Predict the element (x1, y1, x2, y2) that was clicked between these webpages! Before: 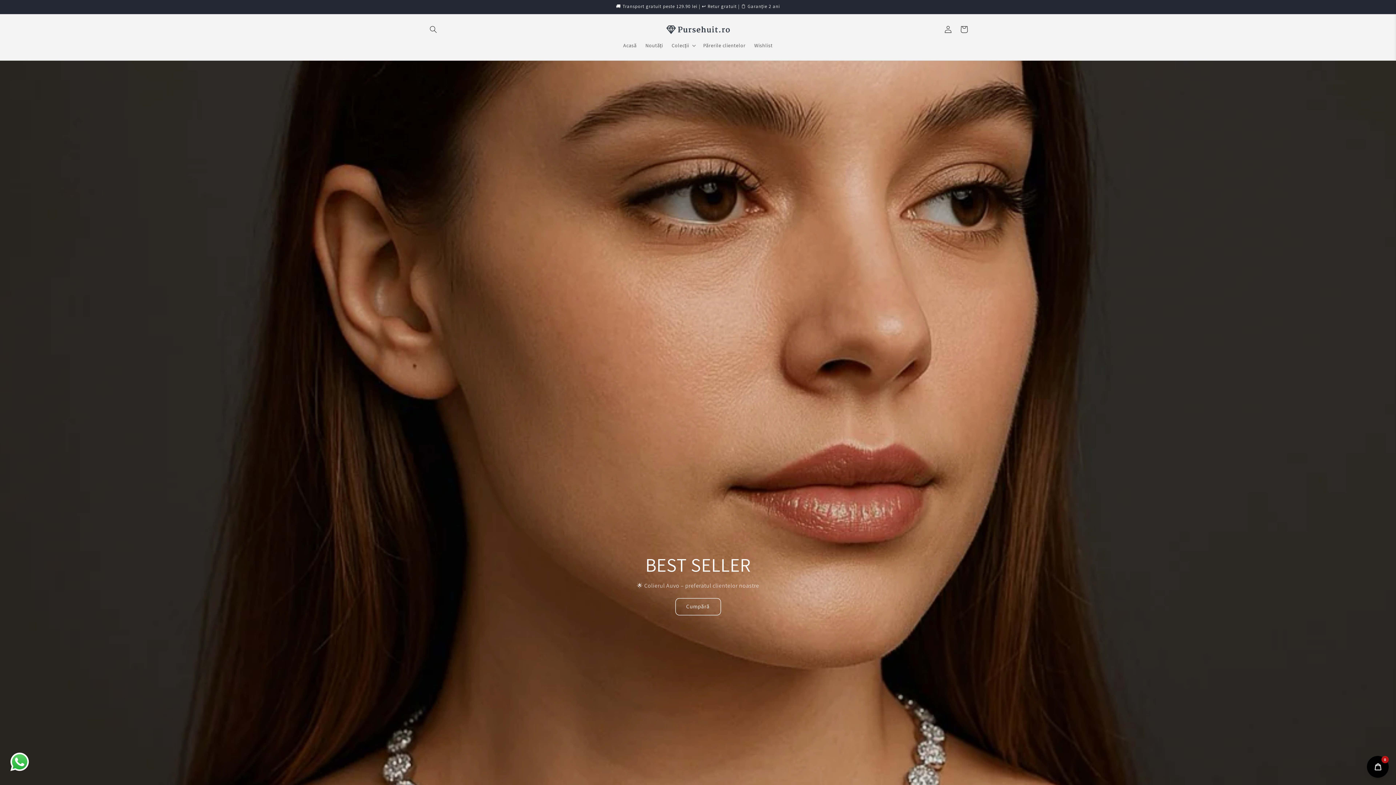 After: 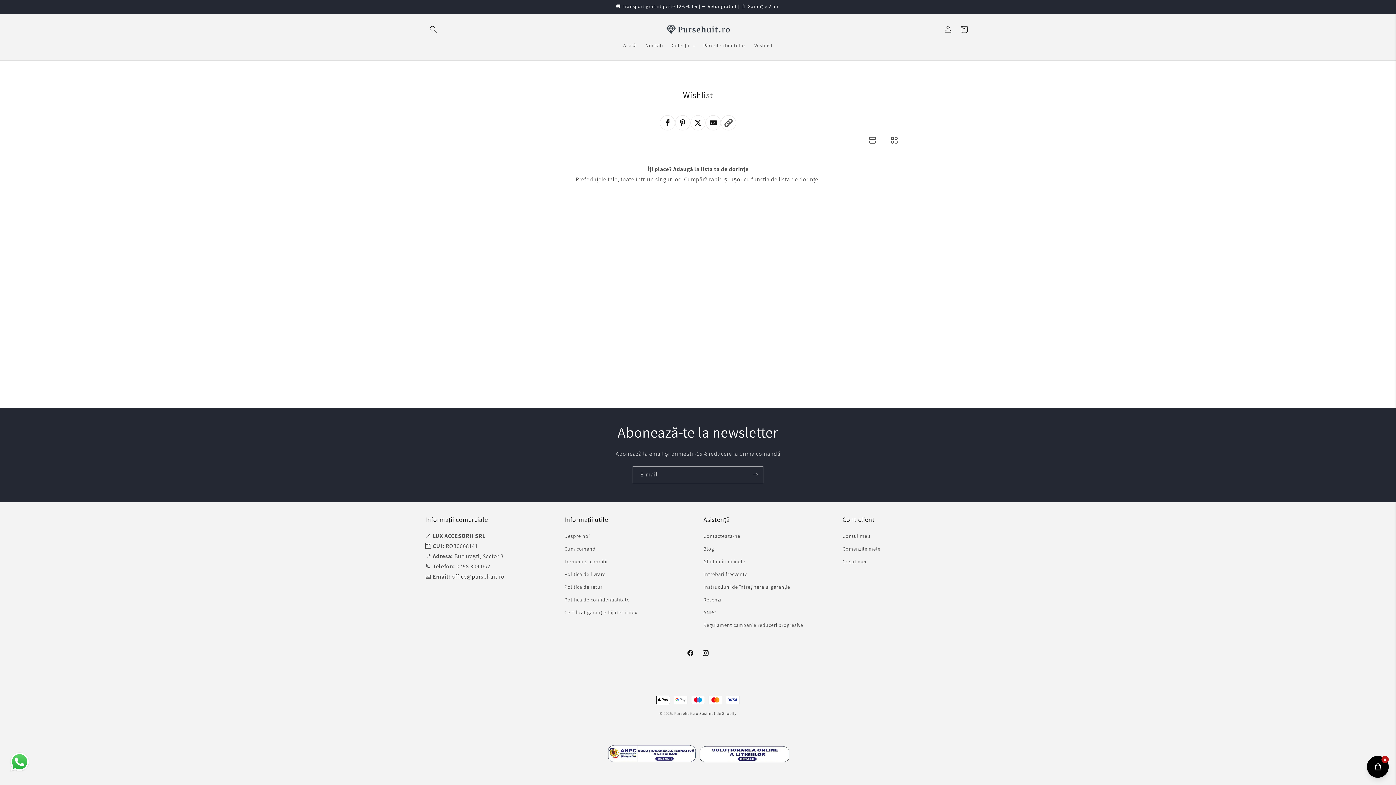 Action: label: Wishlist bbox: (750, 37, 777, 52)